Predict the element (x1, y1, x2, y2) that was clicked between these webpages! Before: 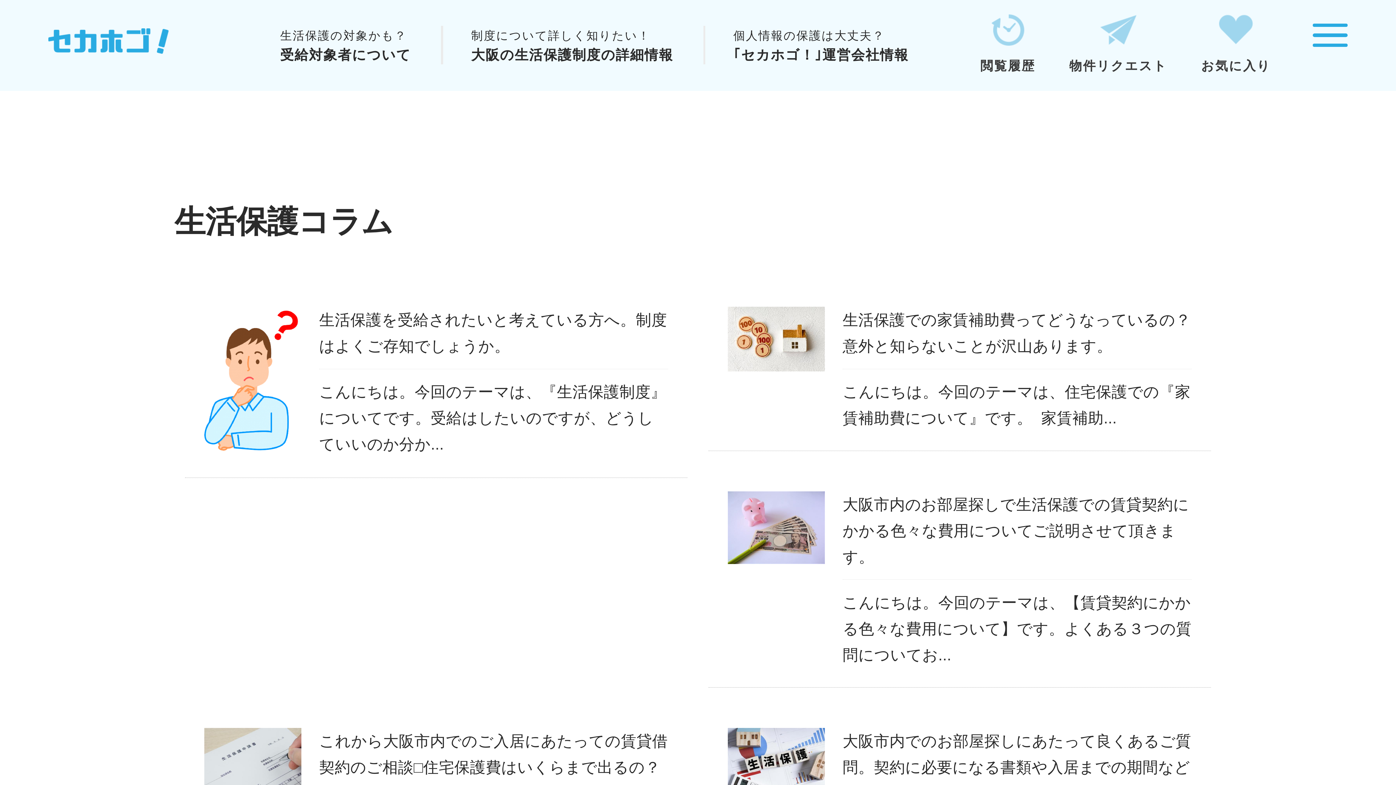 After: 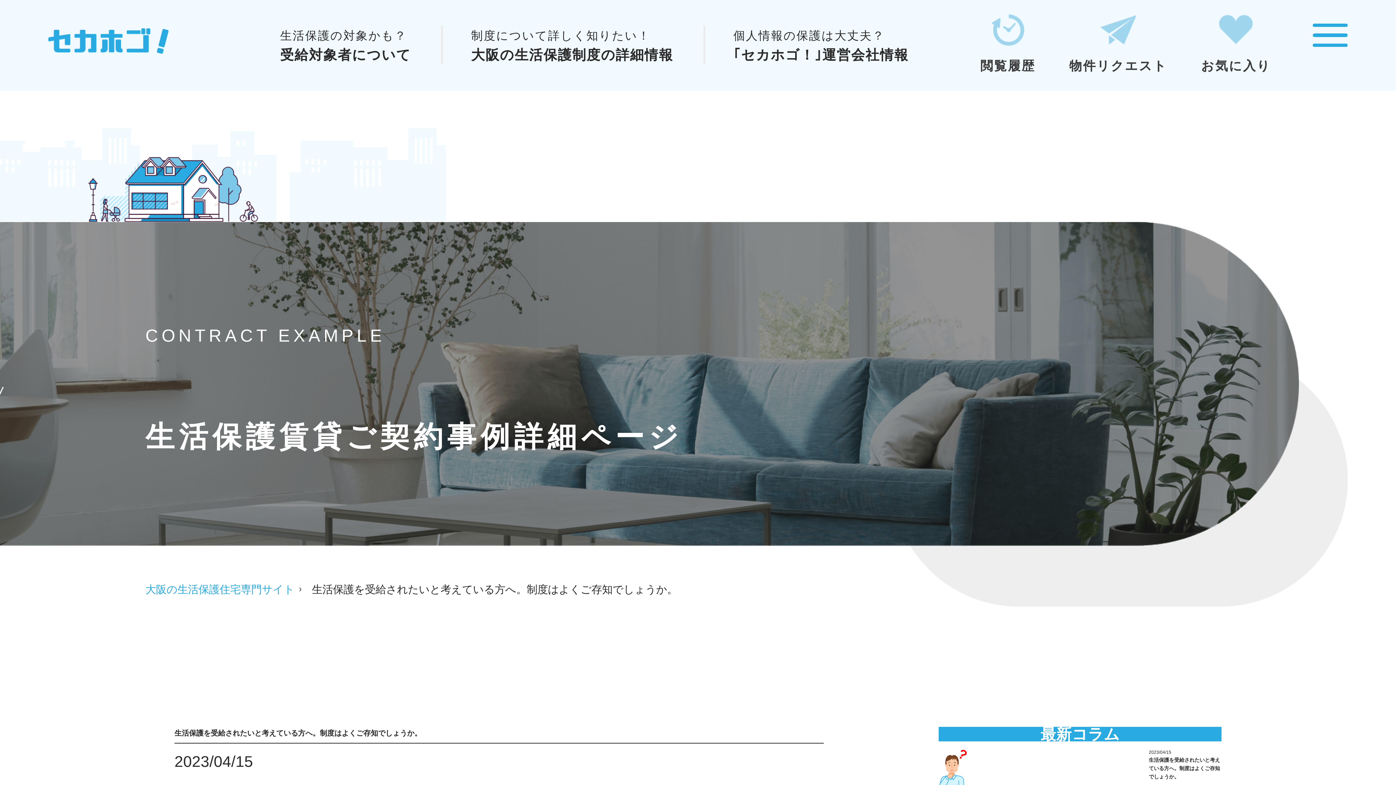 Action: bbox: (185, 287, 687, 477)